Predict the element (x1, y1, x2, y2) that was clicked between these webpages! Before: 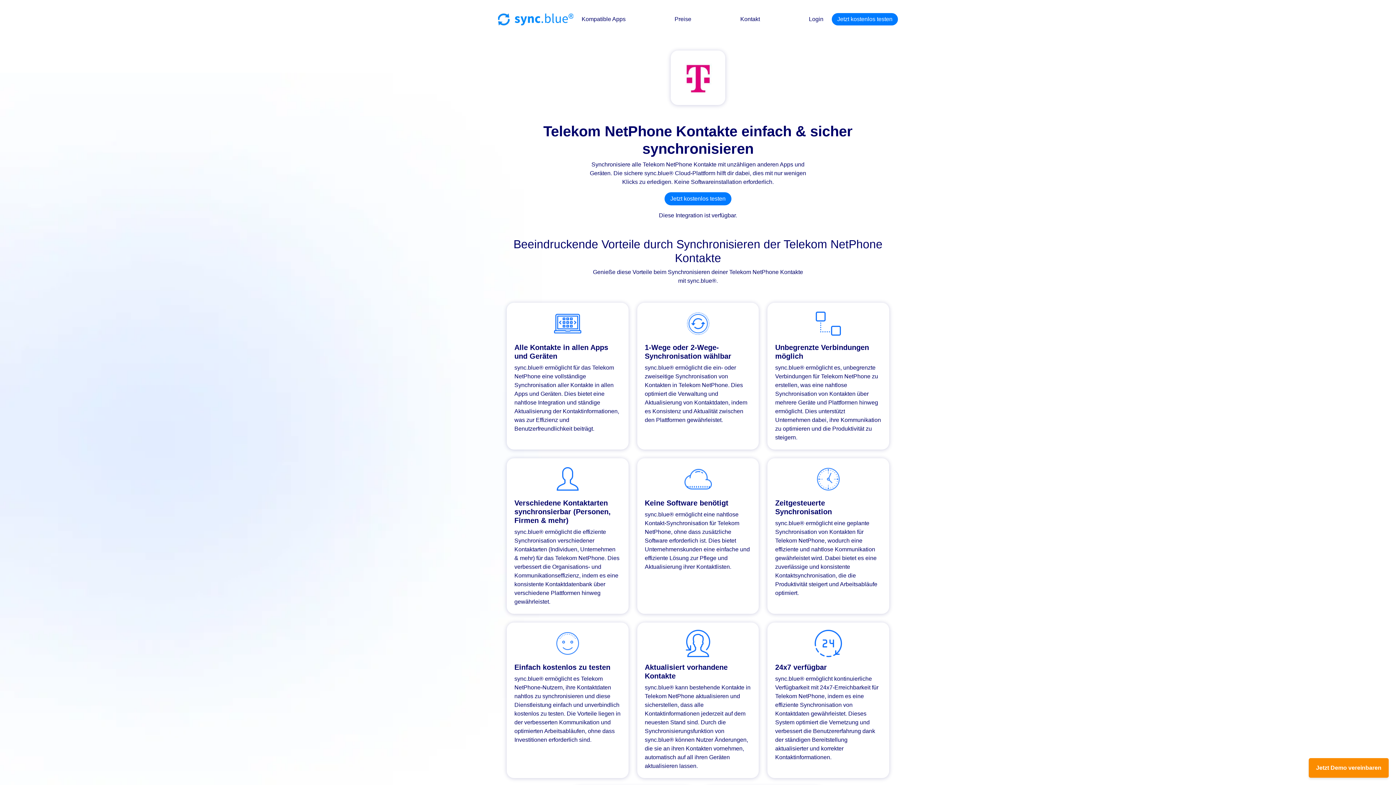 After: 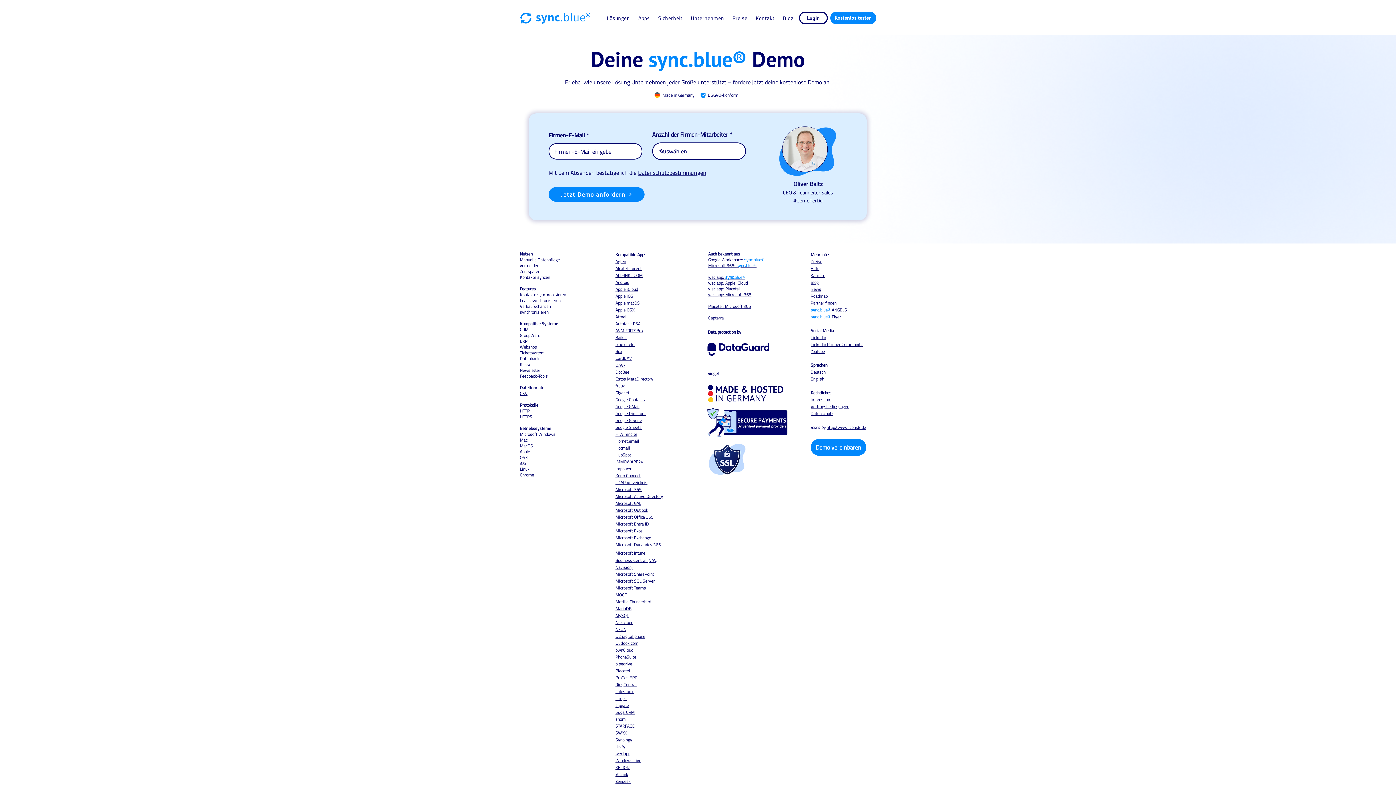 Action: bbox: (1309, 758, 1389, 778) label: Jetzt Demo vereinbaren